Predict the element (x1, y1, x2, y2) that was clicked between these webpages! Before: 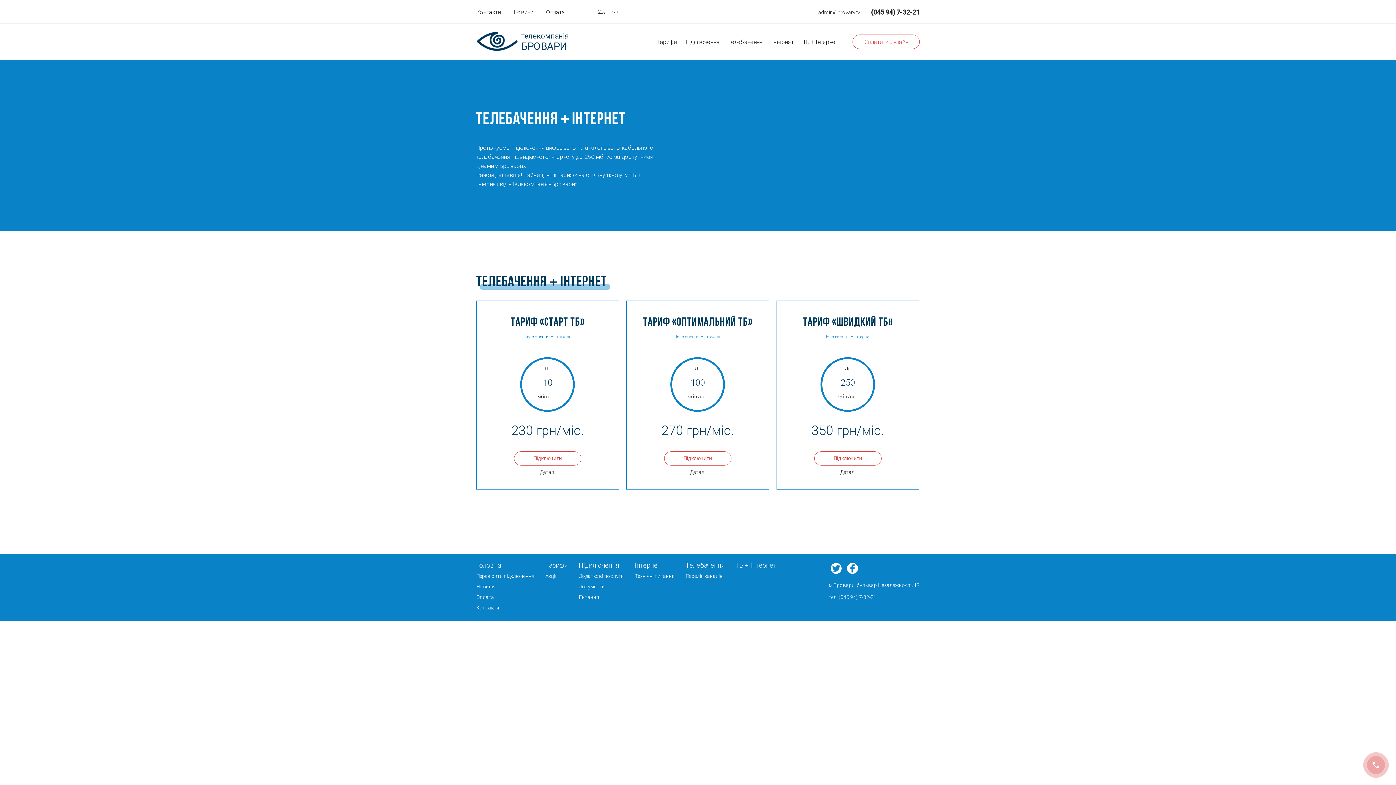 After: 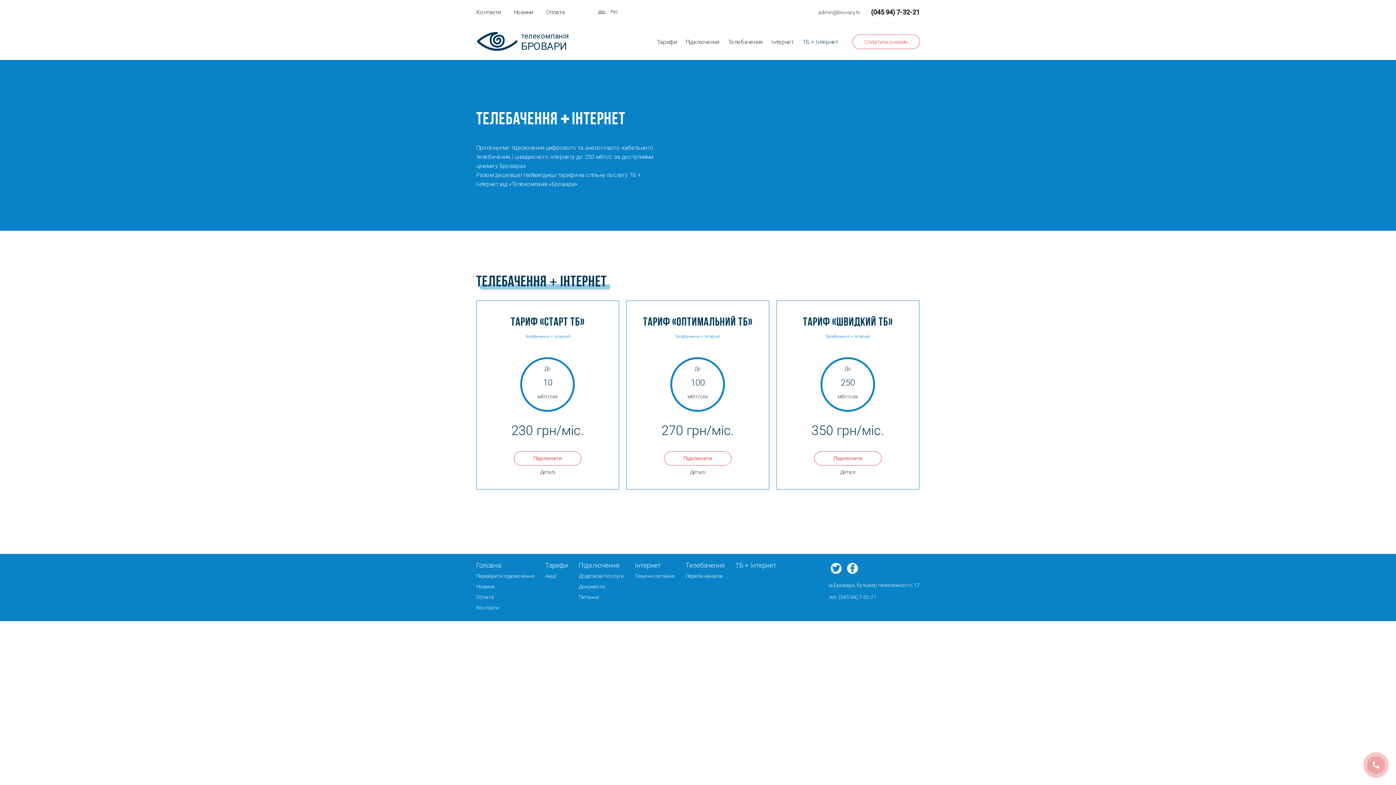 Action: bbox: (802, 30, 838, 53) label: ТБ + Інтернет